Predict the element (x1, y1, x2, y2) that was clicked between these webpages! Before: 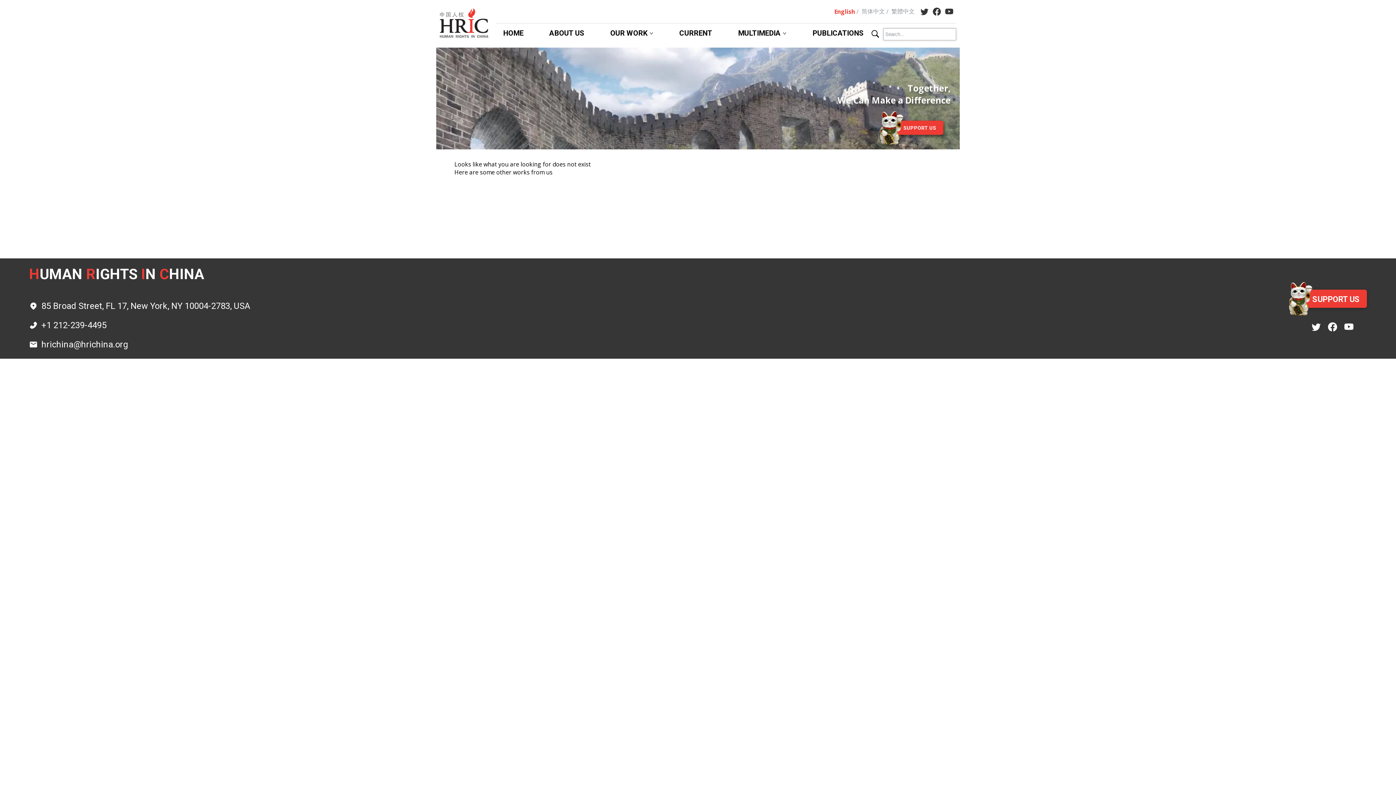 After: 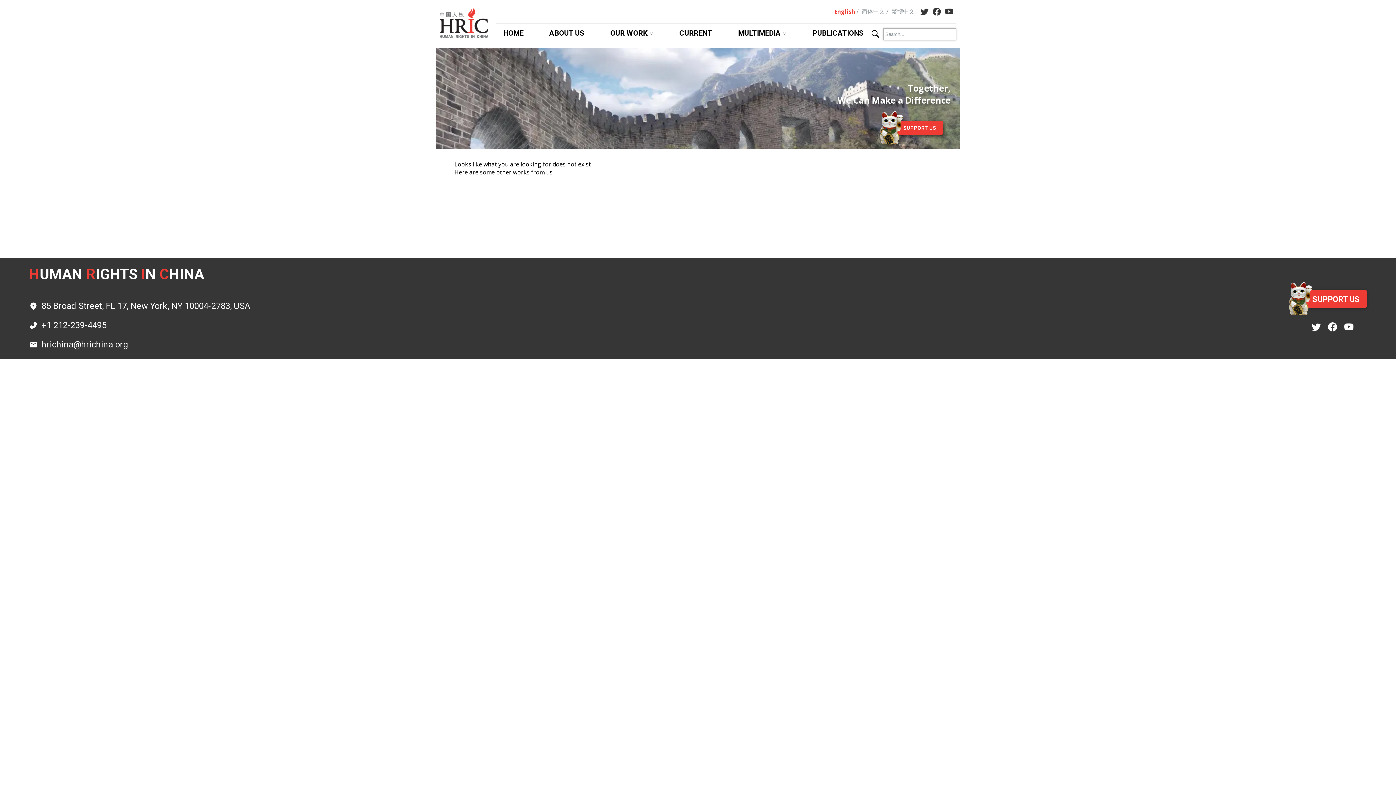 Action: bbox: (916, 7, 928, 15)